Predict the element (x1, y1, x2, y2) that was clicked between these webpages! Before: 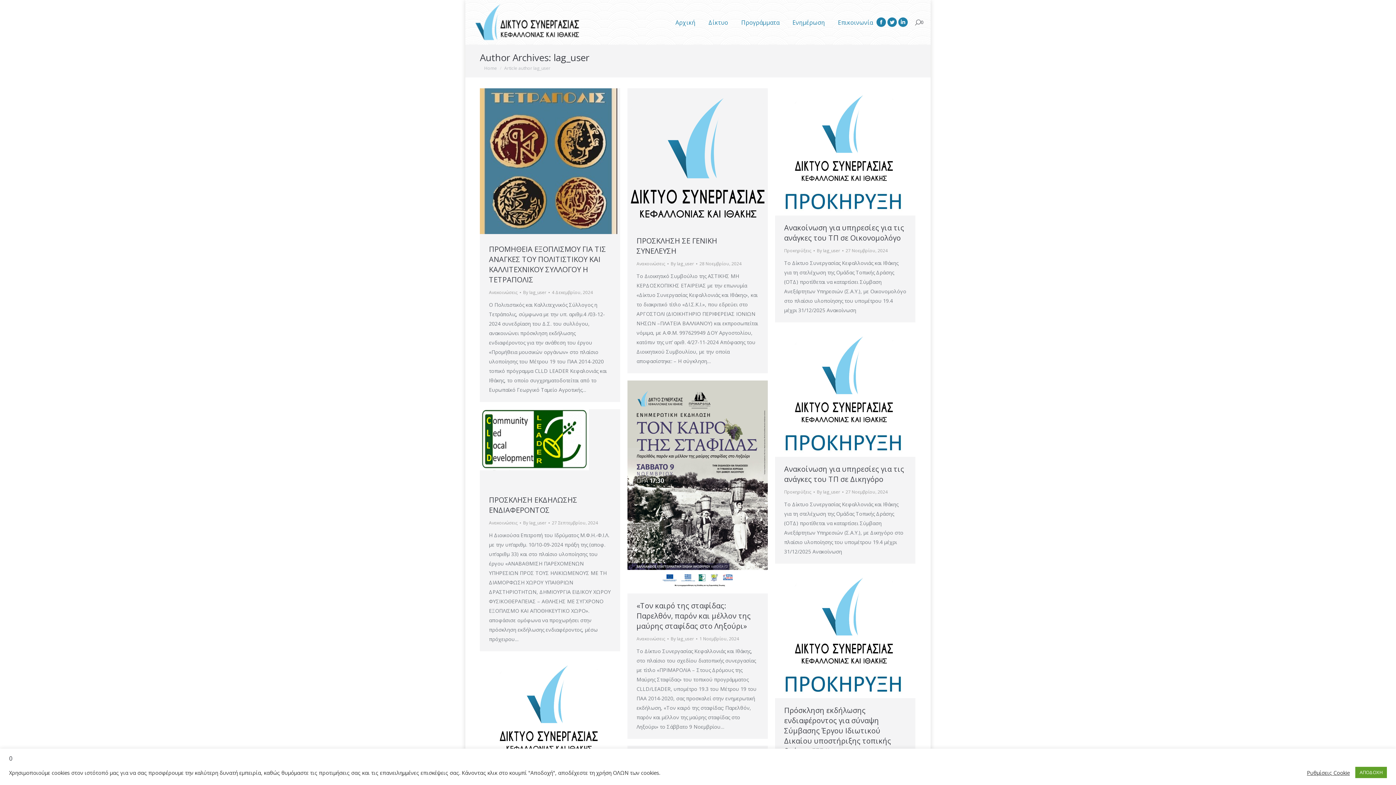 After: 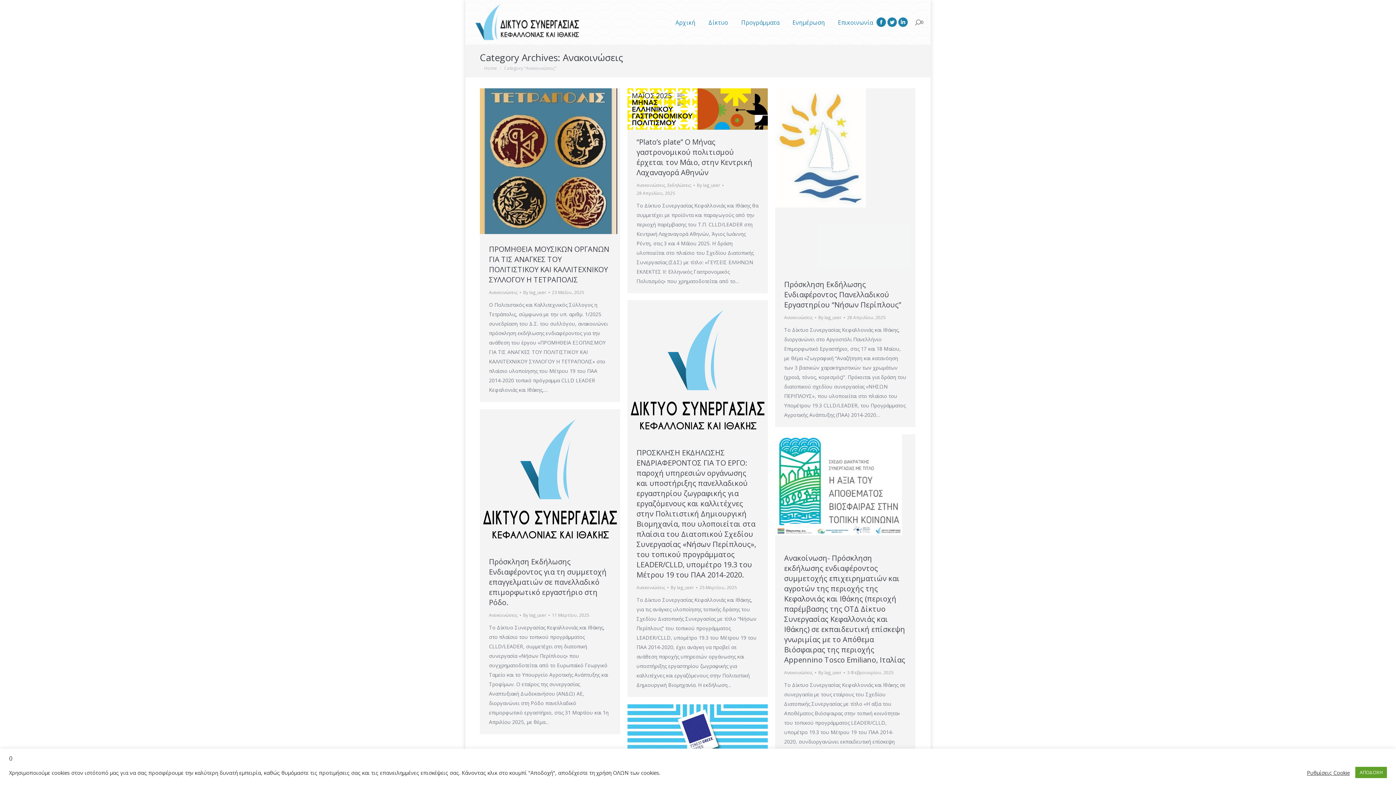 Action: bbox: (489, 289, 517, 295) label: Ανακοινώσεις